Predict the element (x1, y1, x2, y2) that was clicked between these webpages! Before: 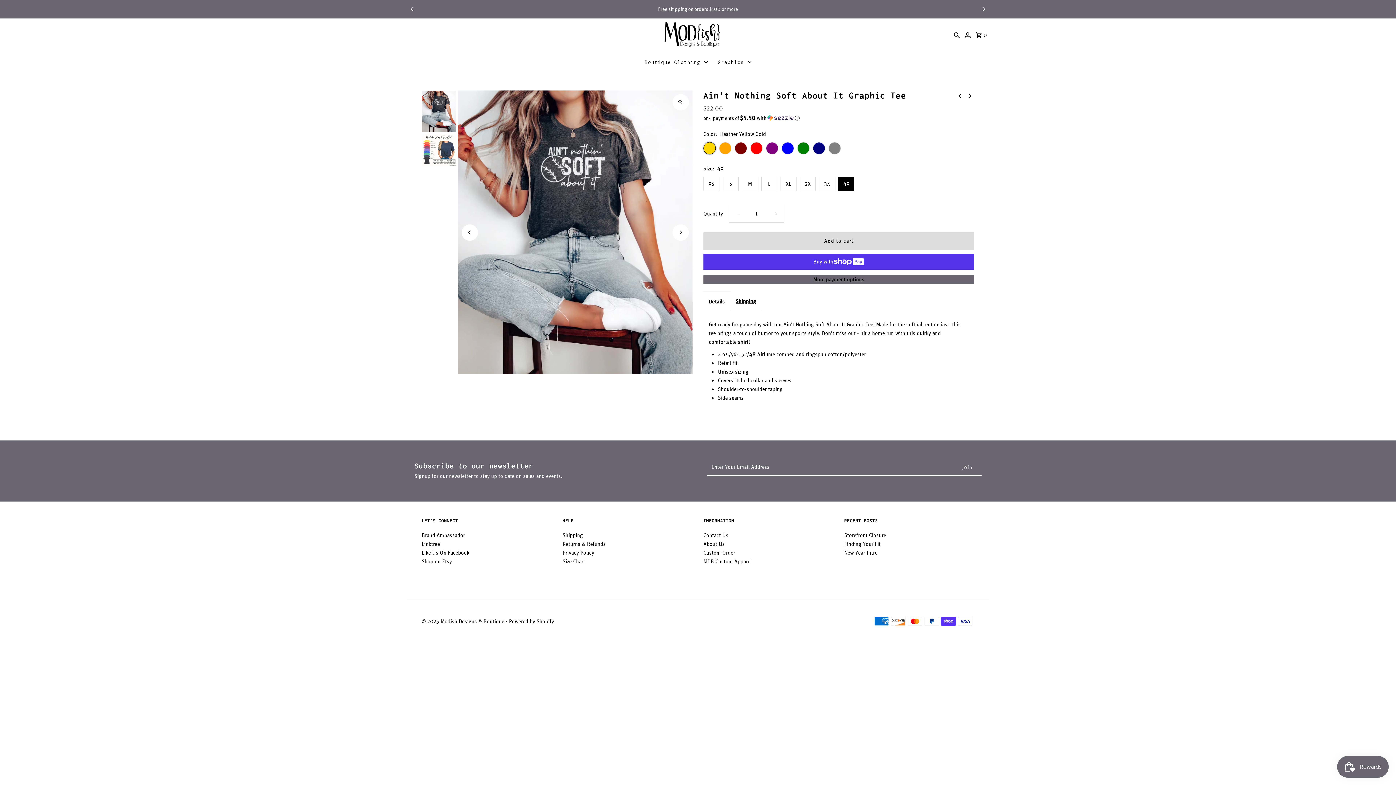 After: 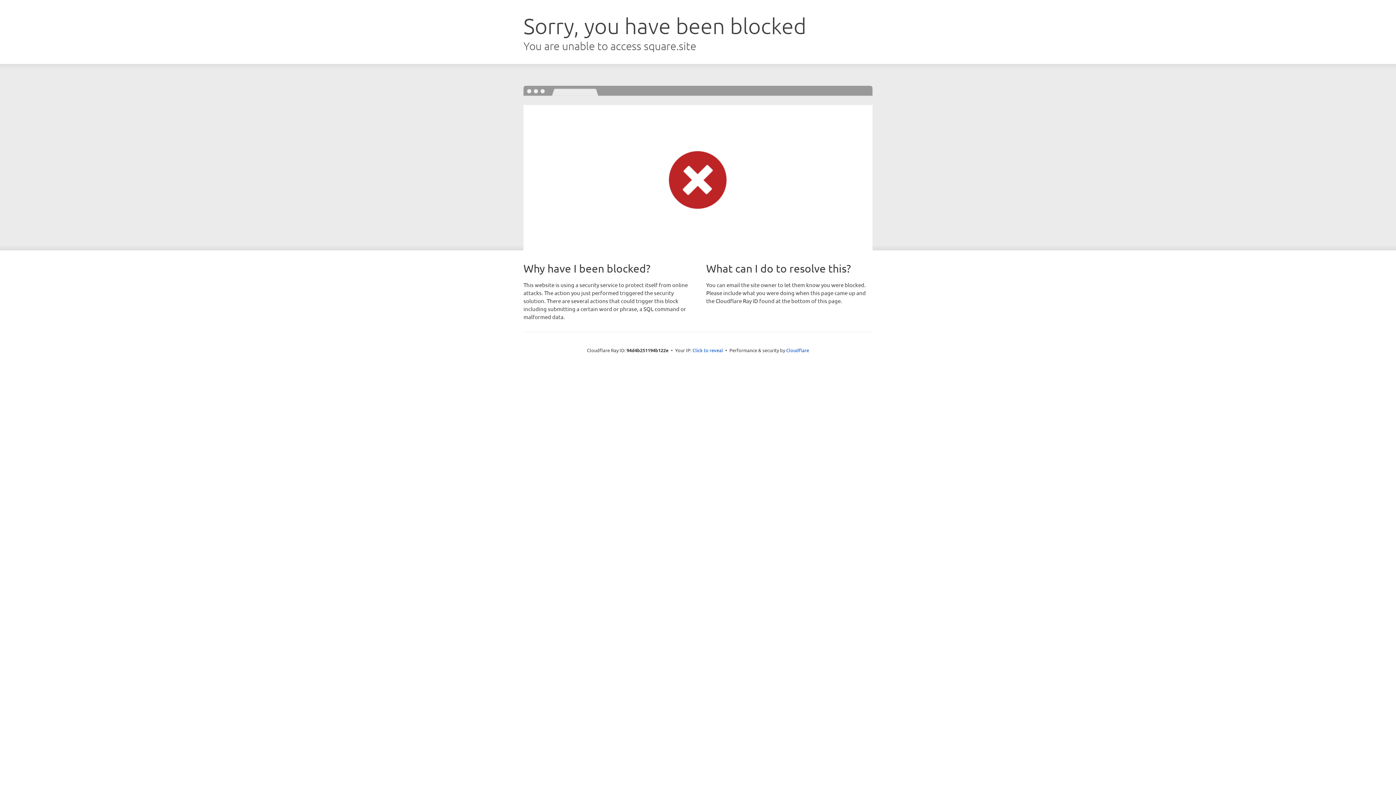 Action: bbox: (703, 557, 751, 565) label: MDB Custom Apparel